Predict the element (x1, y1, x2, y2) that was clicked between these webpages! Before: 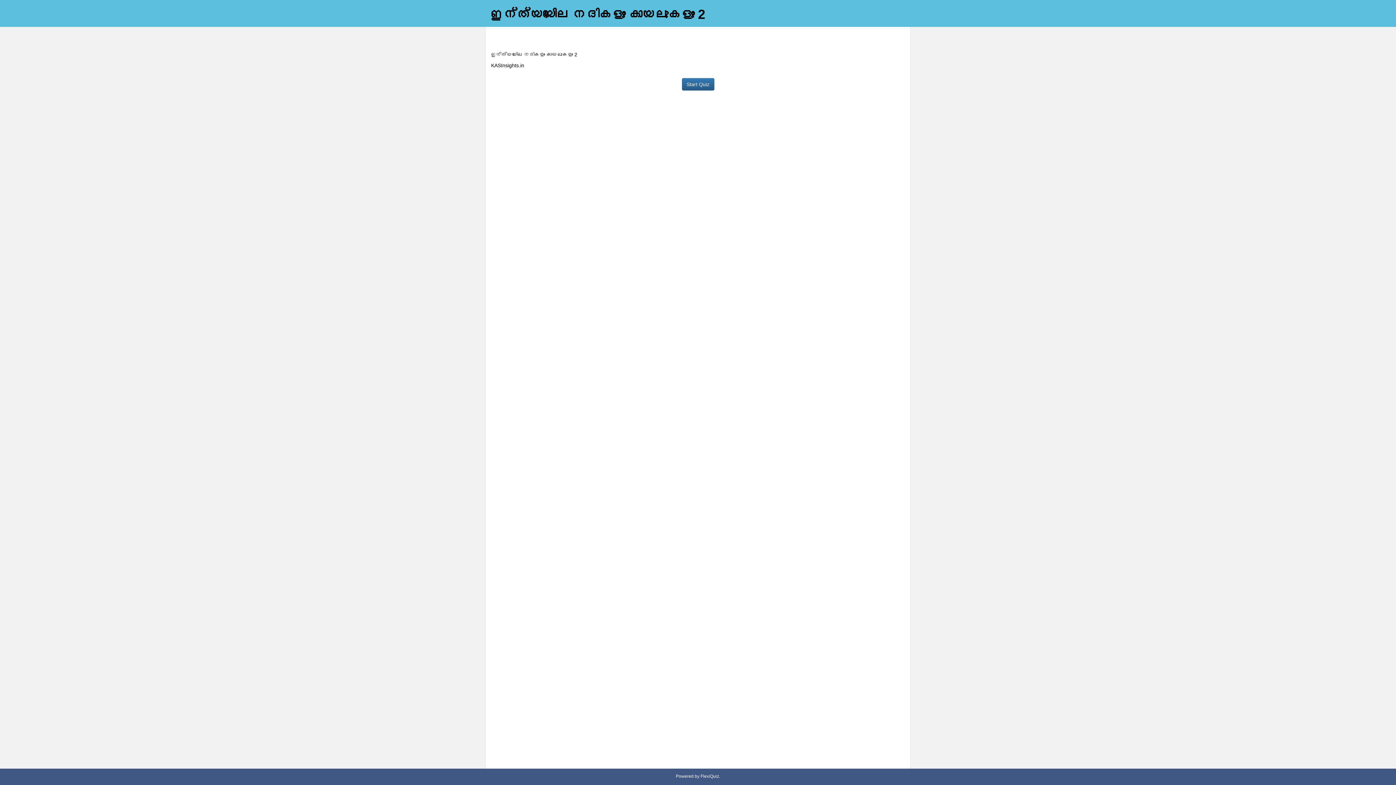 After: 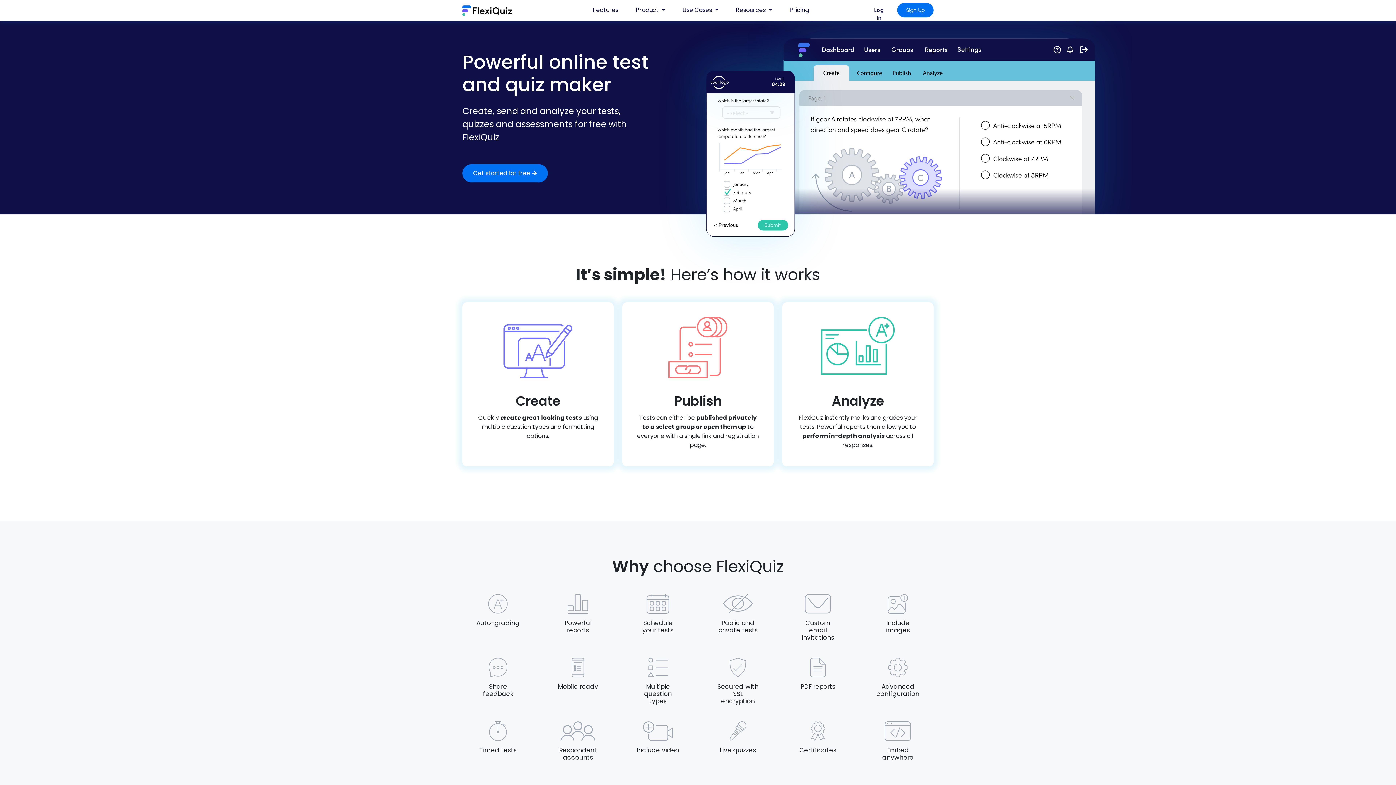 Action: bbox: (676, 774, 720, 779) label: Powered by FlexiQuiz.